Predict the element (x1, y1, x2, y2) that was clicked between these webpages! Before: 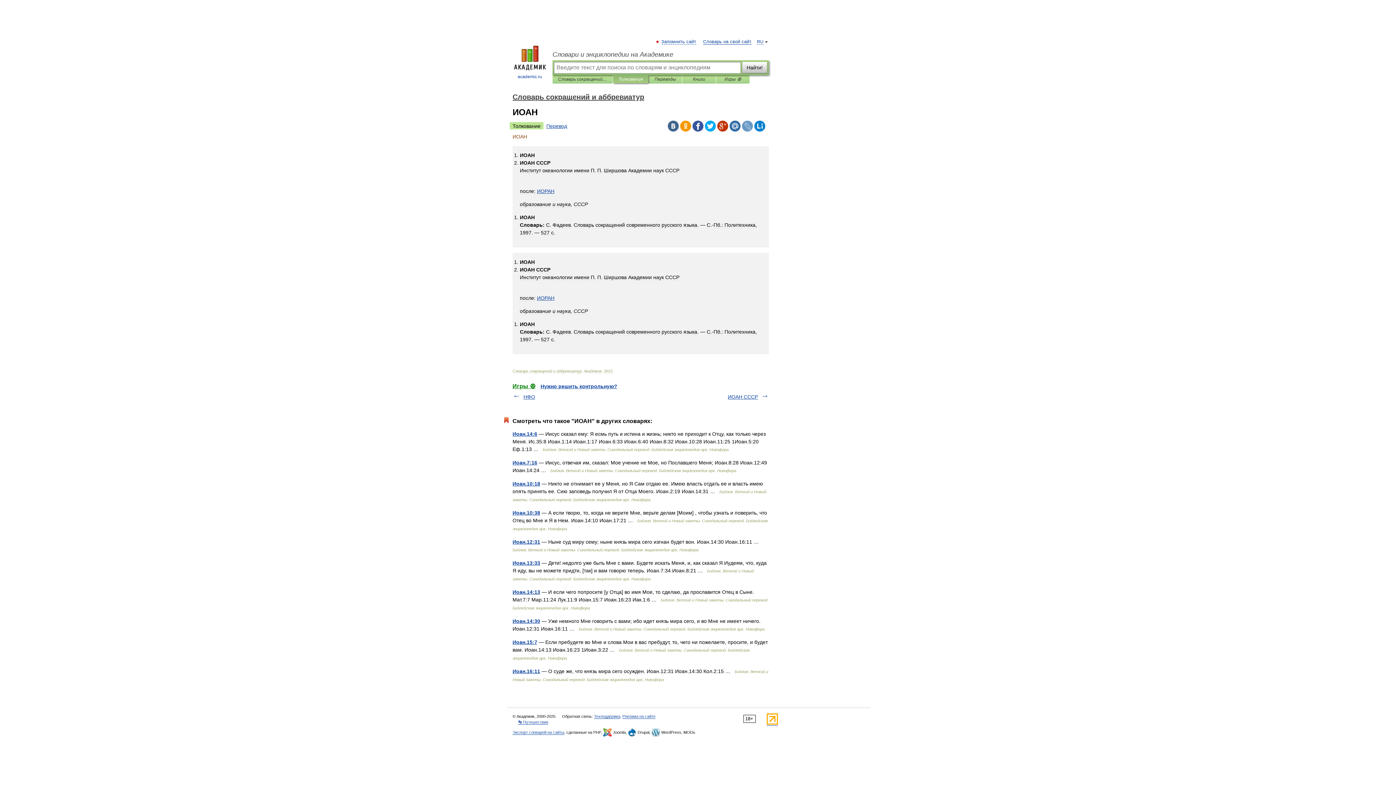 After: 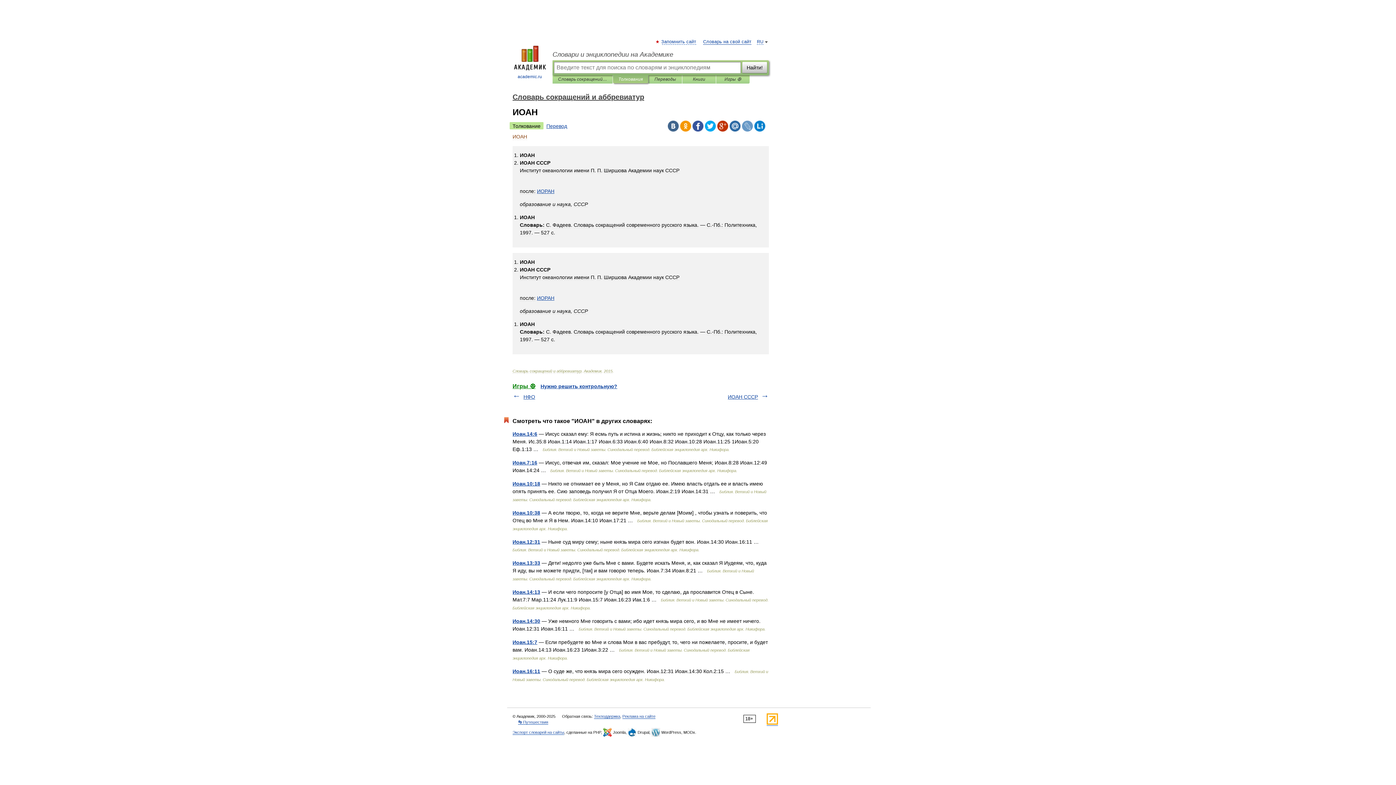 Action: bbox: (729, 120, 740, 131)